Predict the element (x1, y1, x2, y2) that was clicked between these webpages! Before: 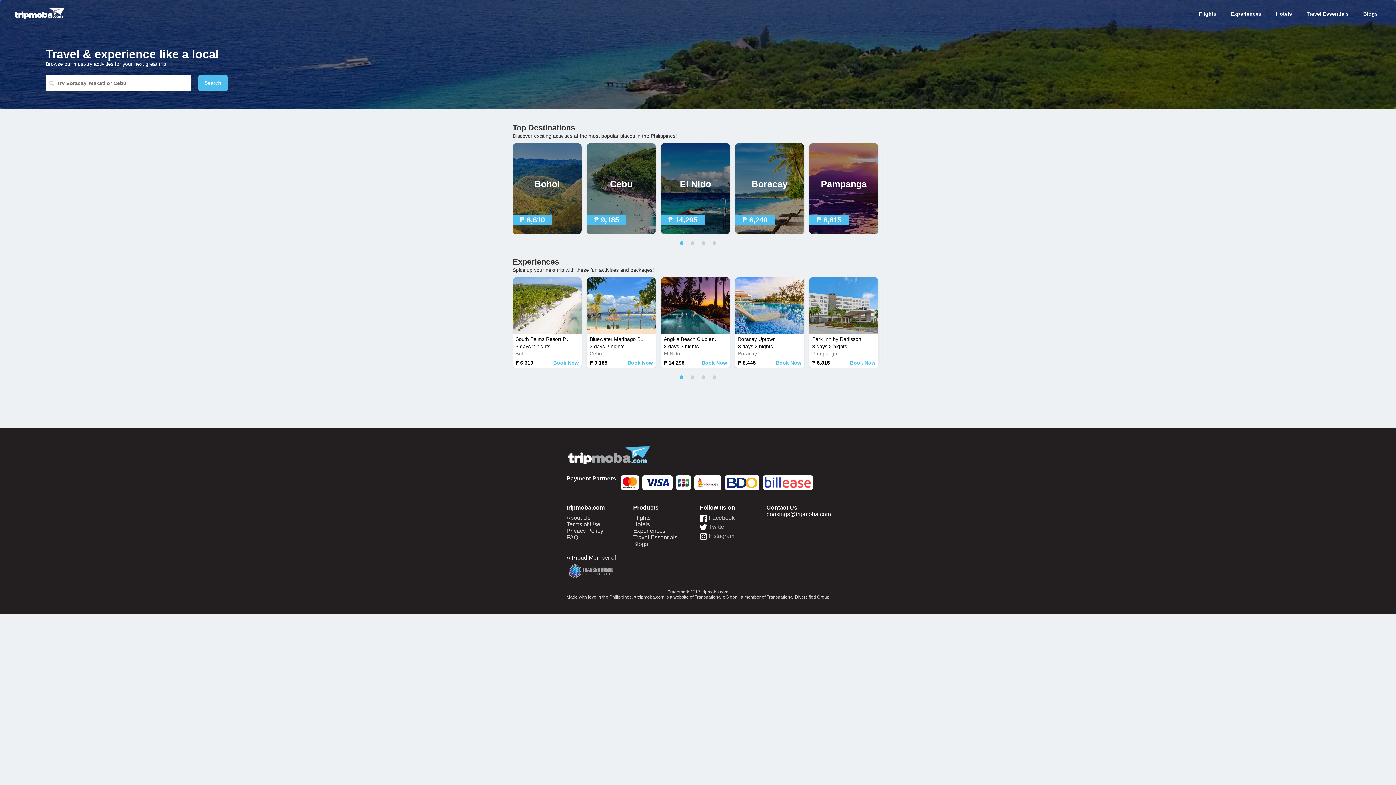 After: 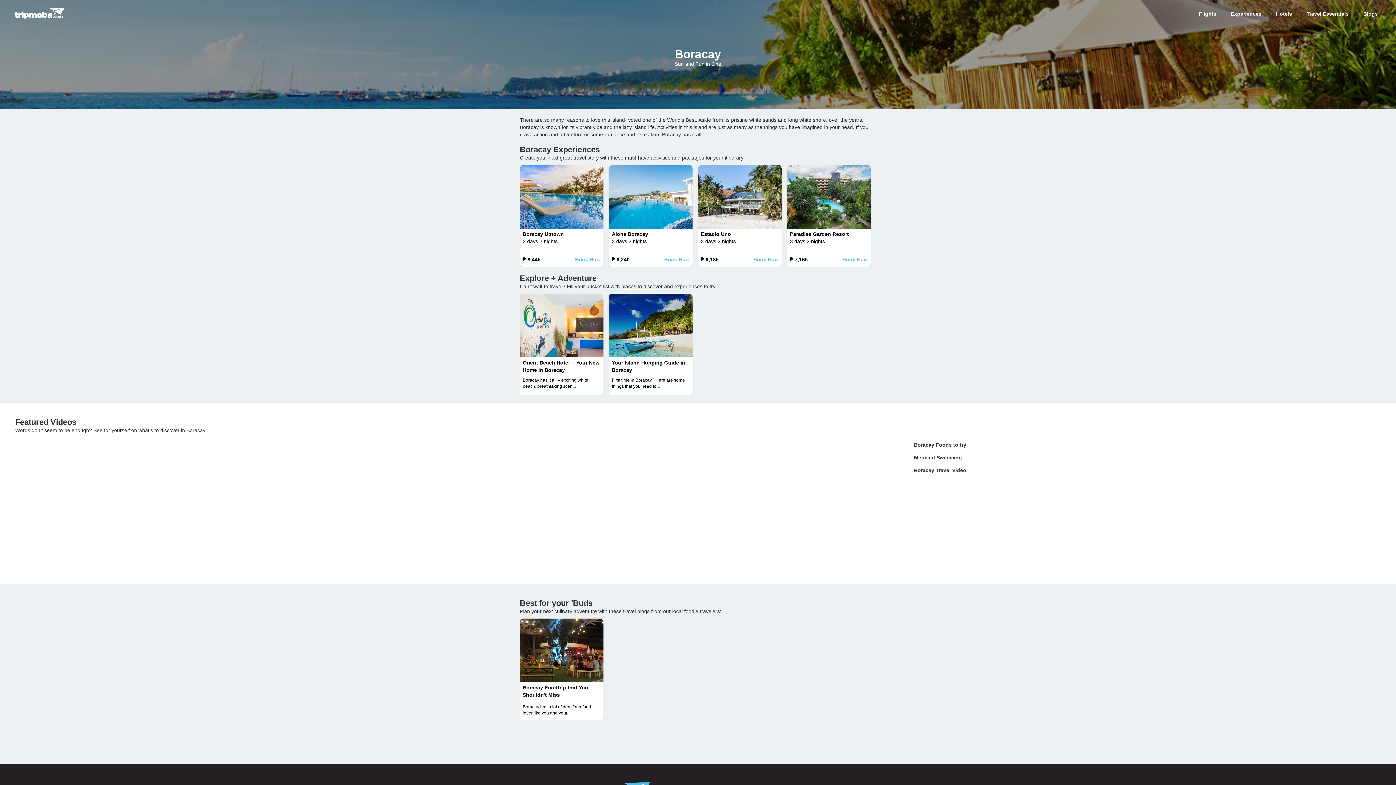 Action: bbox: (735, 177, 804, 225) label: Boracay
₱ 6,240